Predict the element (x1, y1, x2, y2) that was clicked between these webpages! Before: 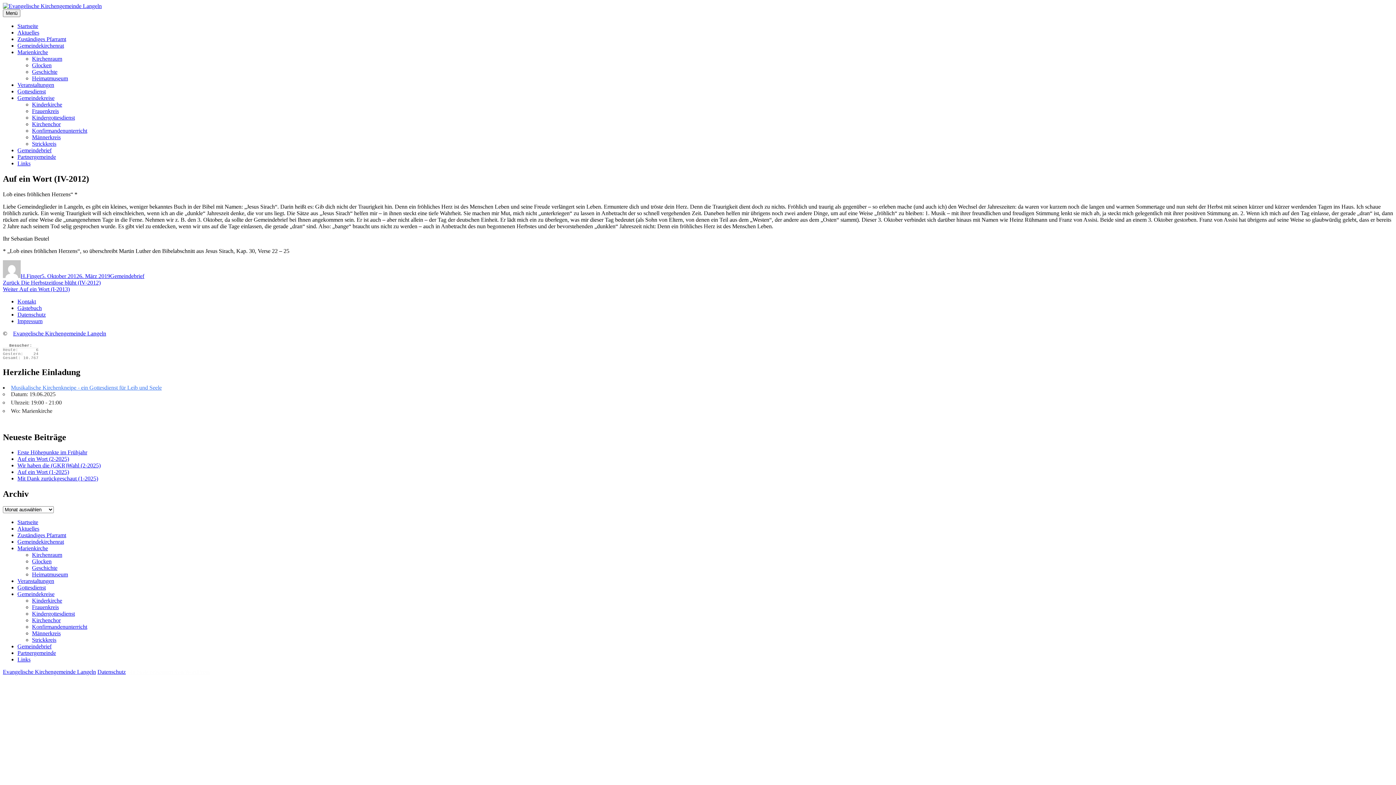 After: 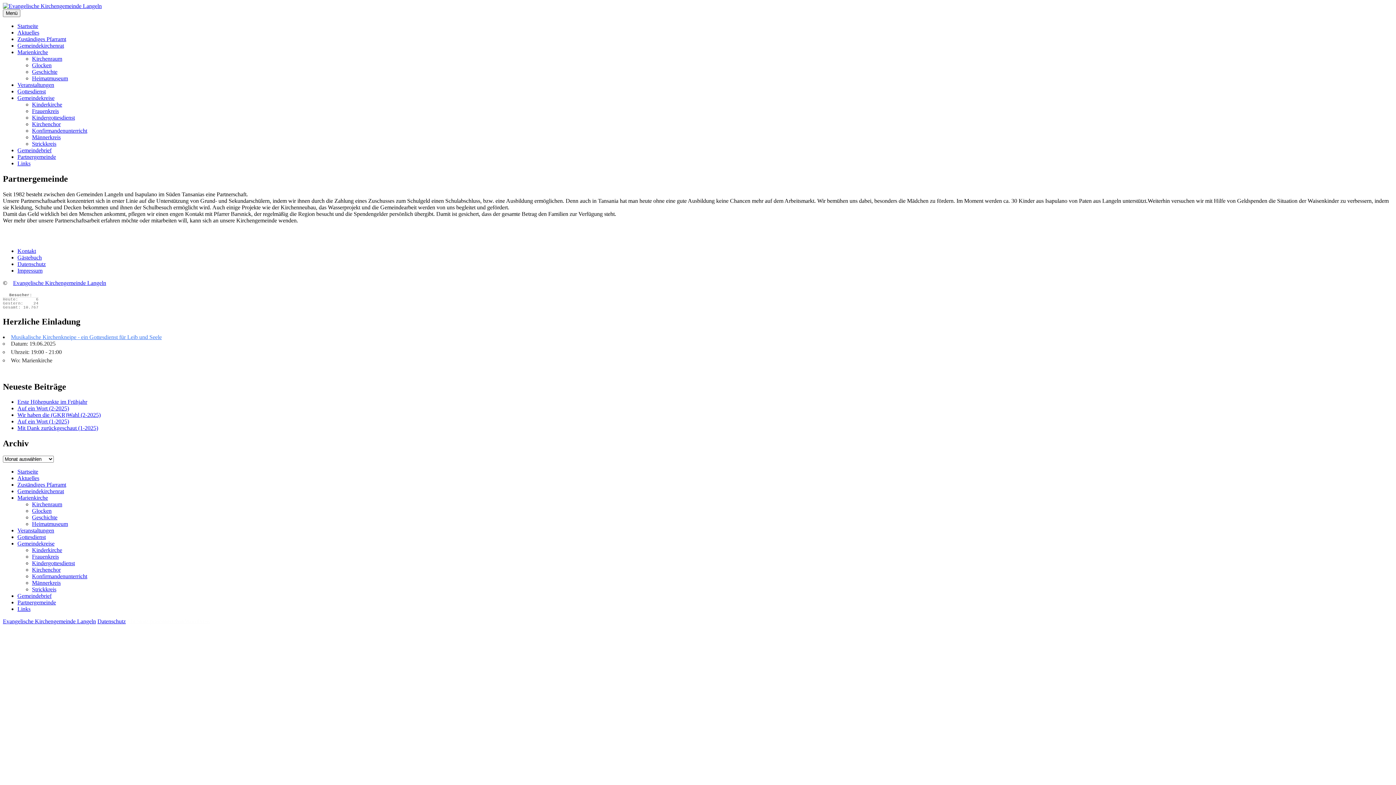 Action: label: Partnergemeinde bbox: (17, 650, 56, 656)